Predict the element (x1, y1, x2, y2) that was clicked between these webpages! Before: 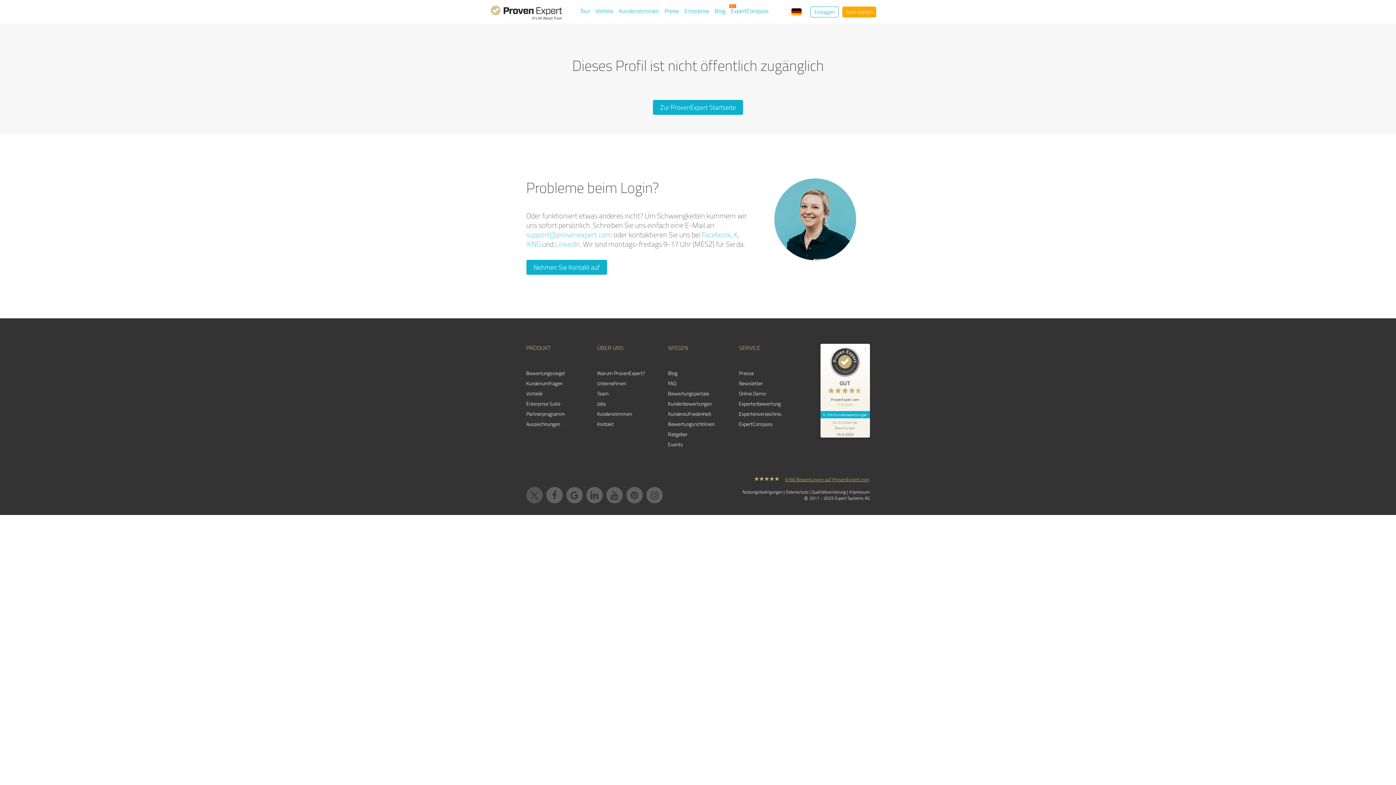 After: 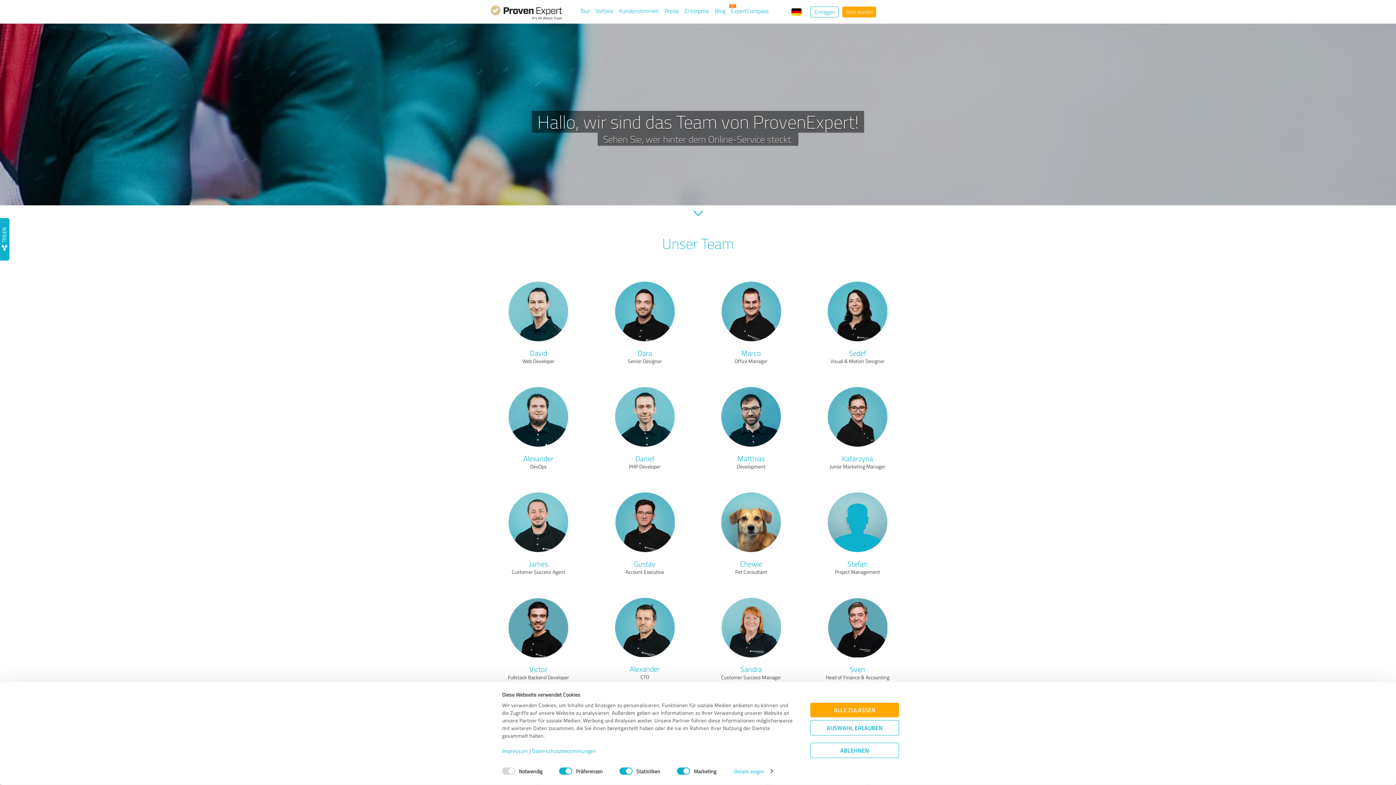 Action: bbox: (597, 388, 657, 398) label: Team